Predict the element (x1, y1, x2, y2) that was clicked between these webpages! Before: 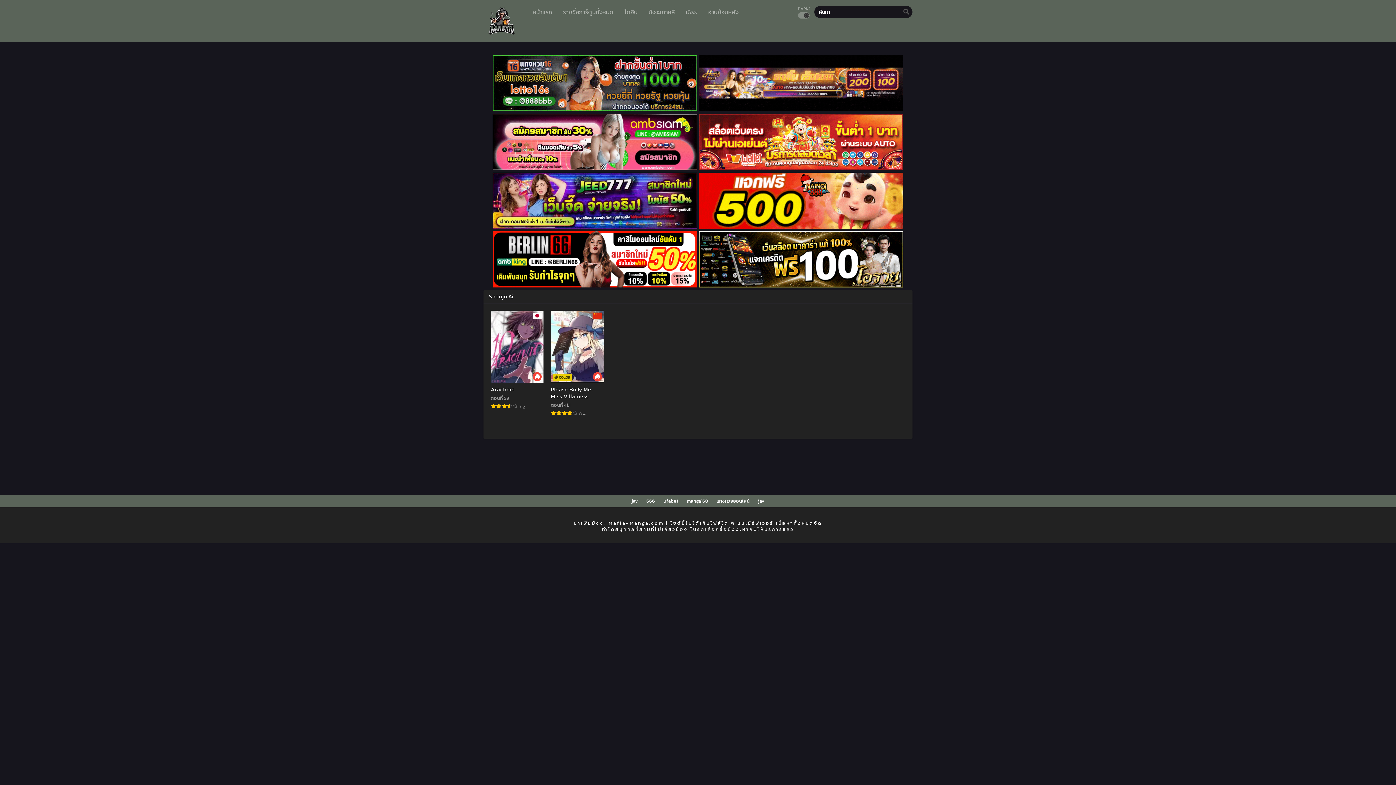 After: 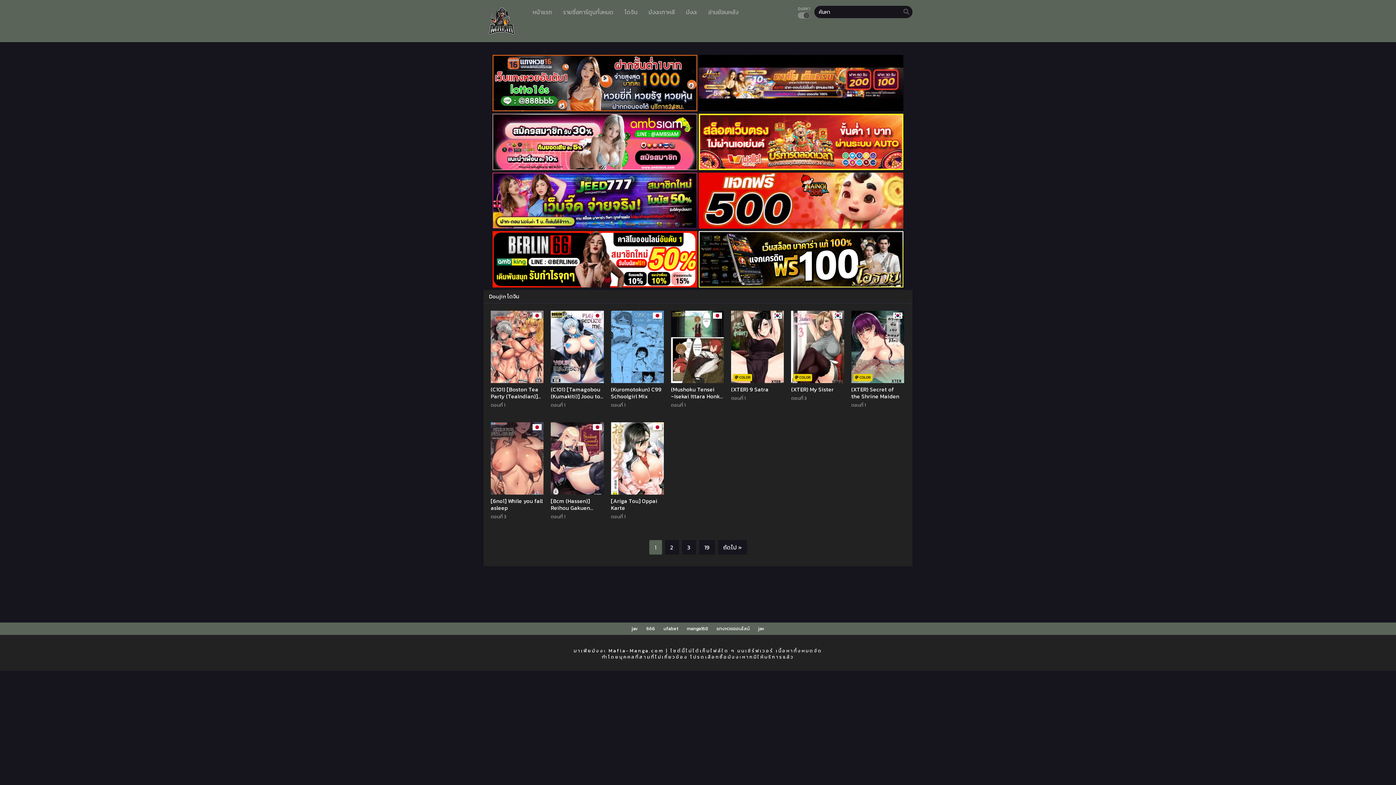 Action: label: โดจิน bbox: (621, 0, 641, 24)